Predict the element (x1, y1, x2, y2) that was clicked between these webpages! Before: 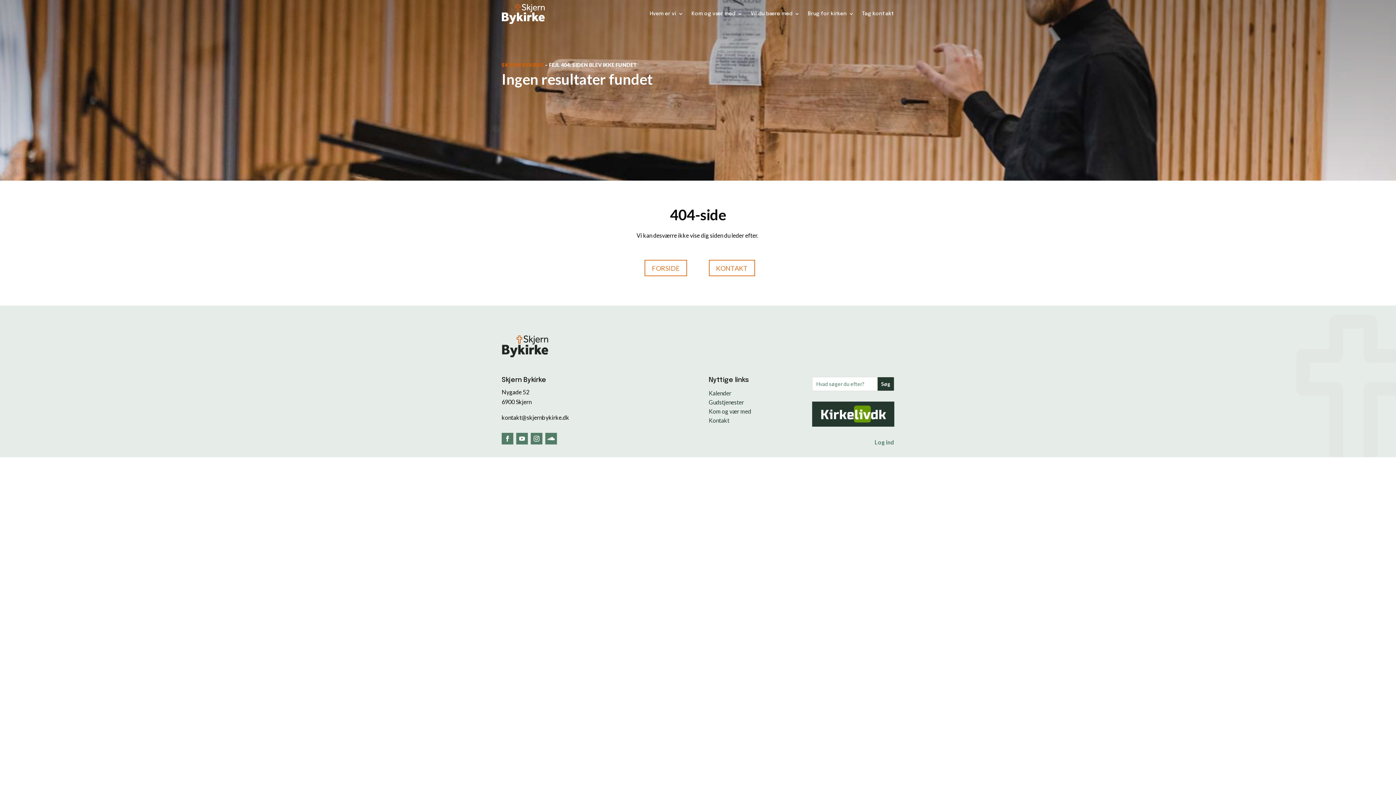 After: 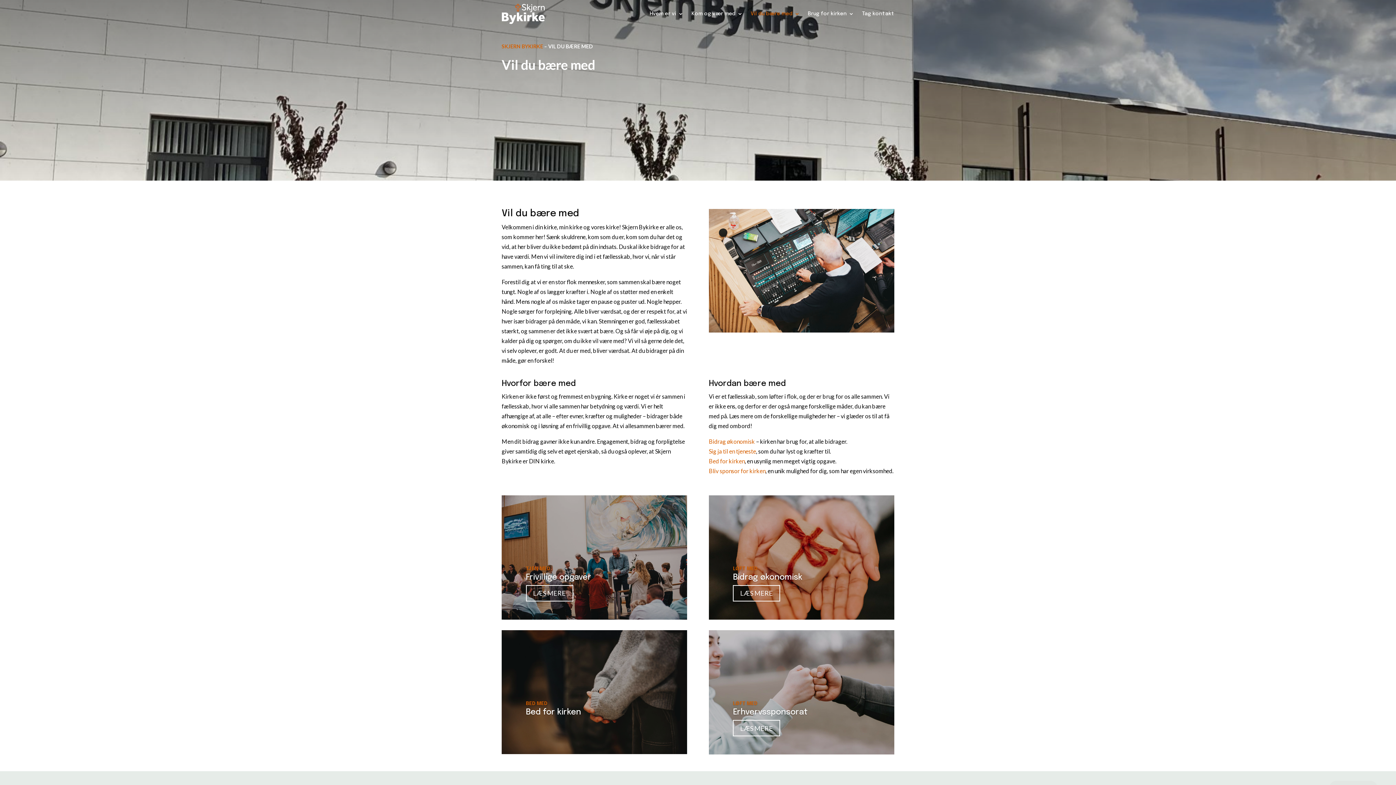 Action: bbox: (750, 0, 800, 27) label: Vil du bære med